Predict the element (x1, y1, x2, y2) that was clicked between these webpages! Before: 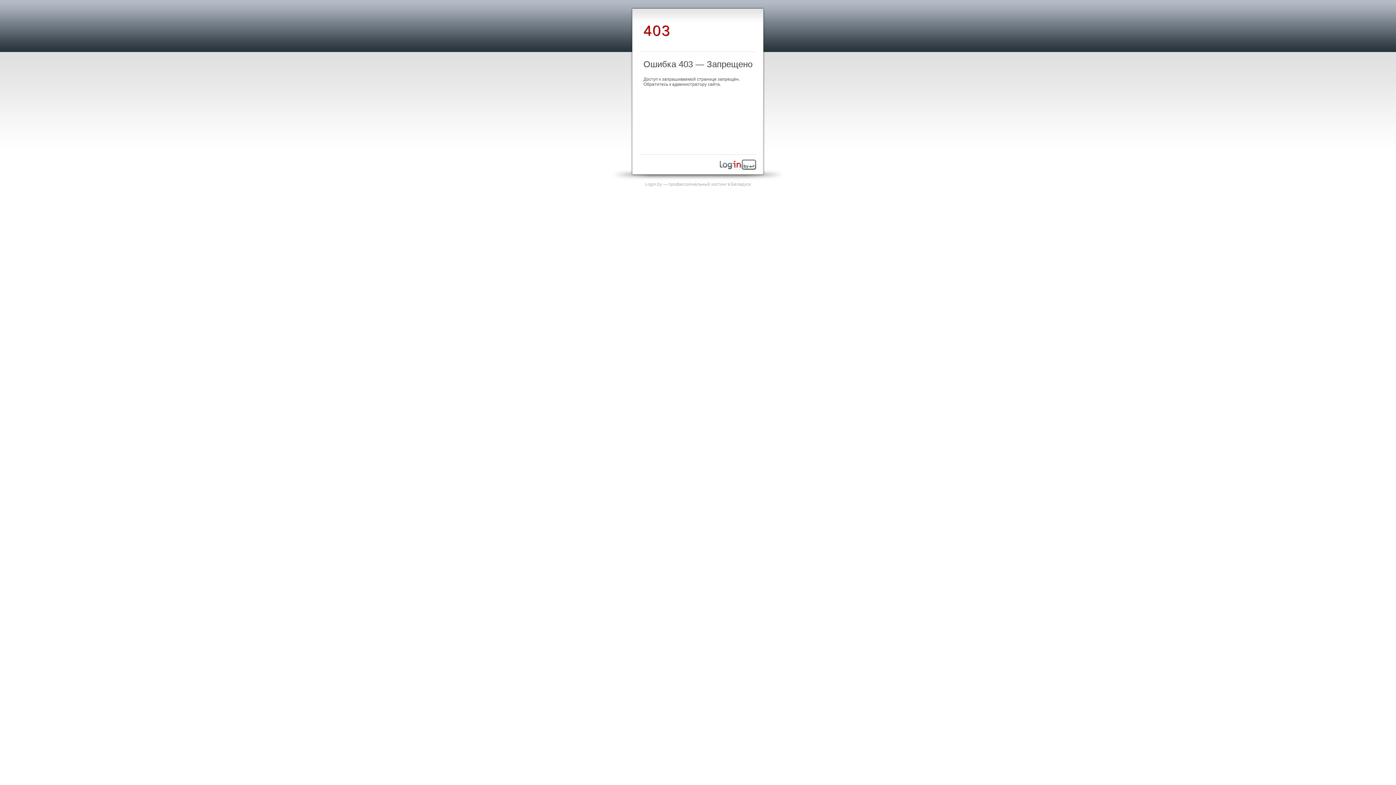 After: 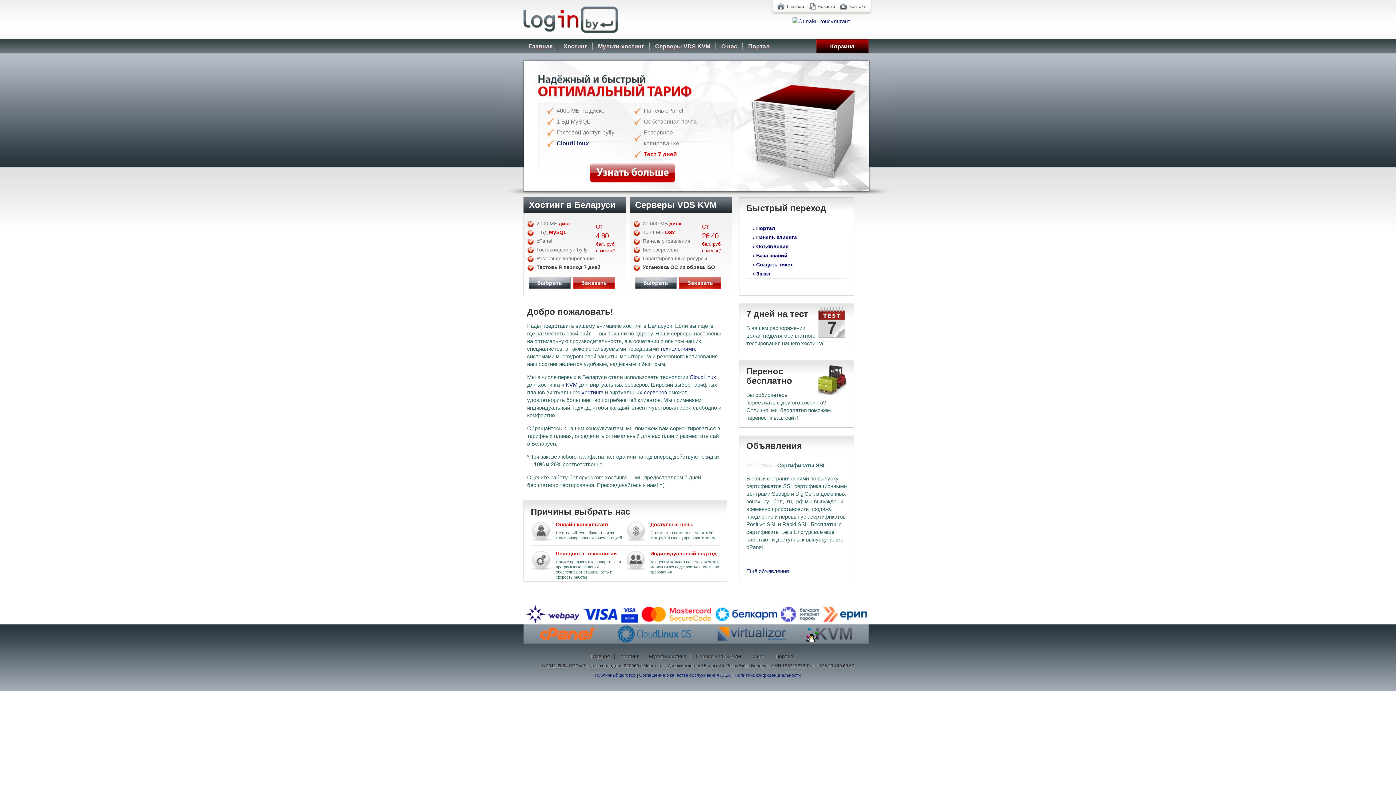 Action: bbox: (720, 165, 756, 170)